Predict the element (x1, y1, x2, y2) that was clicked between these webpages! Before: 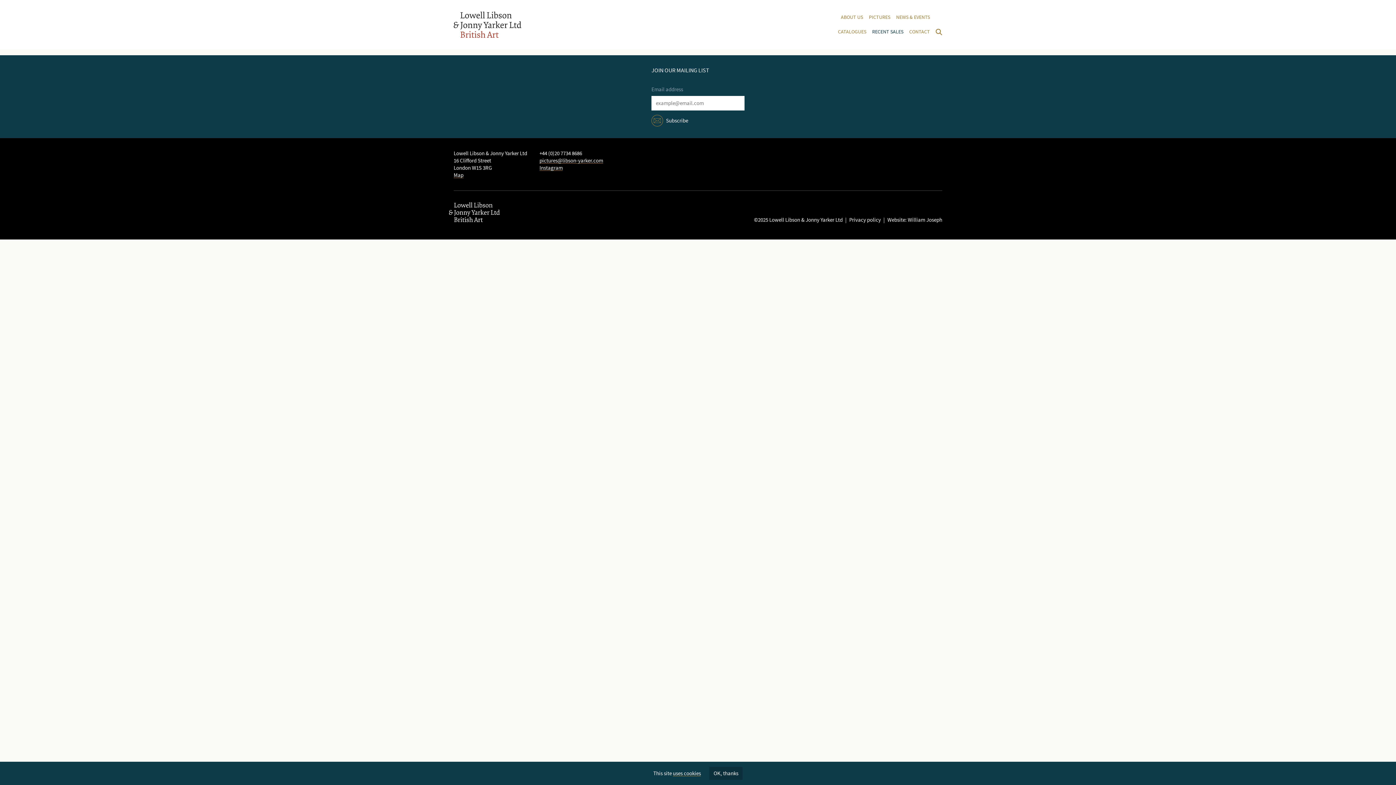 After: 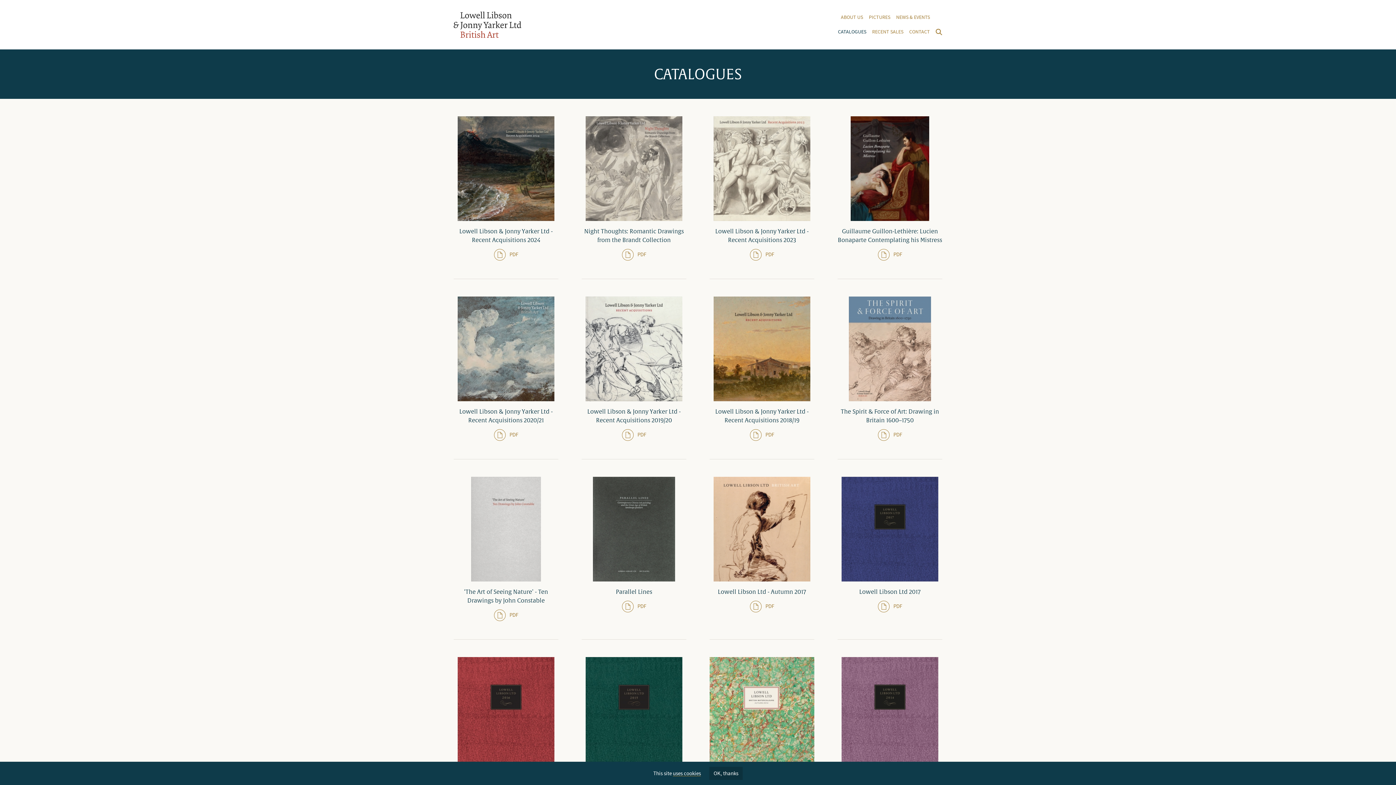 Action: bbox: (838, 26, 866, 37) label: CATALOGUES